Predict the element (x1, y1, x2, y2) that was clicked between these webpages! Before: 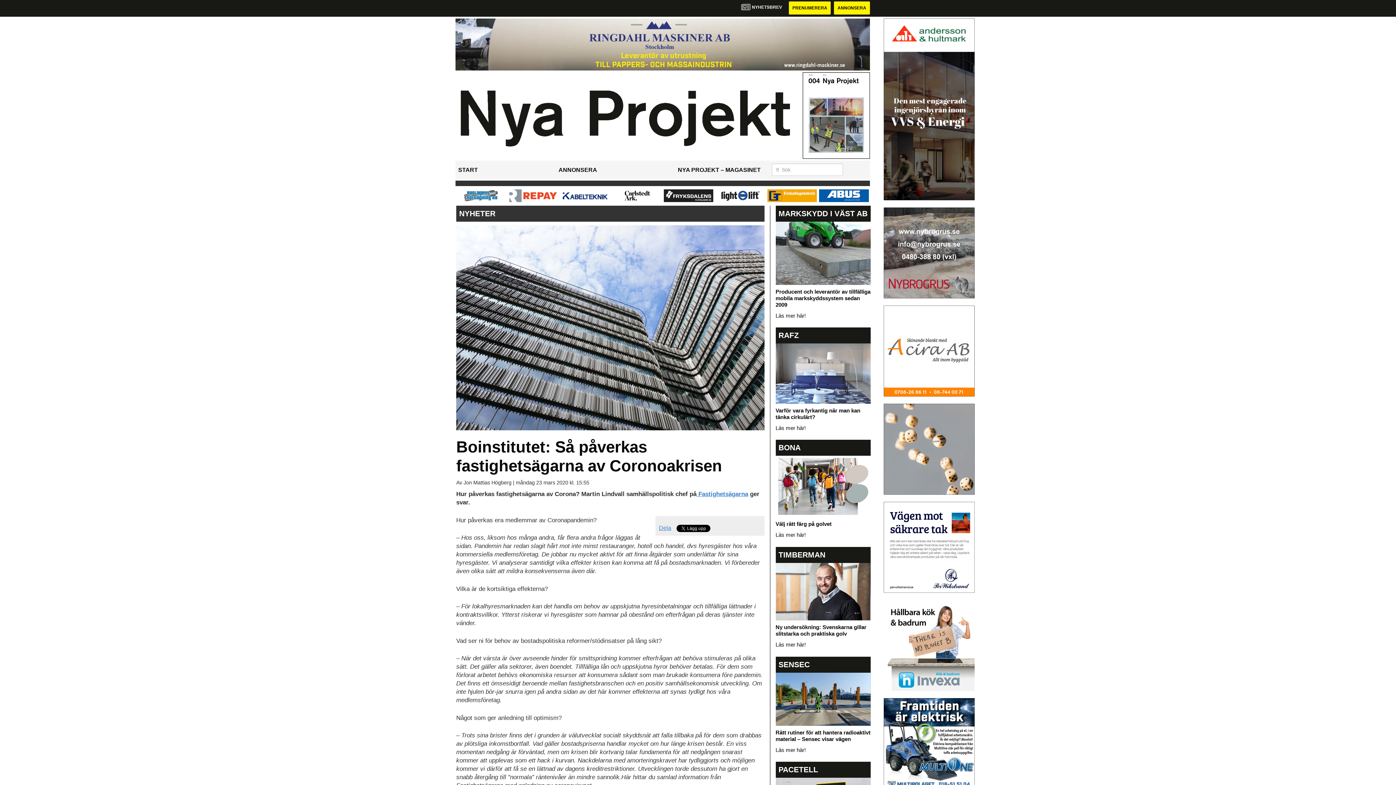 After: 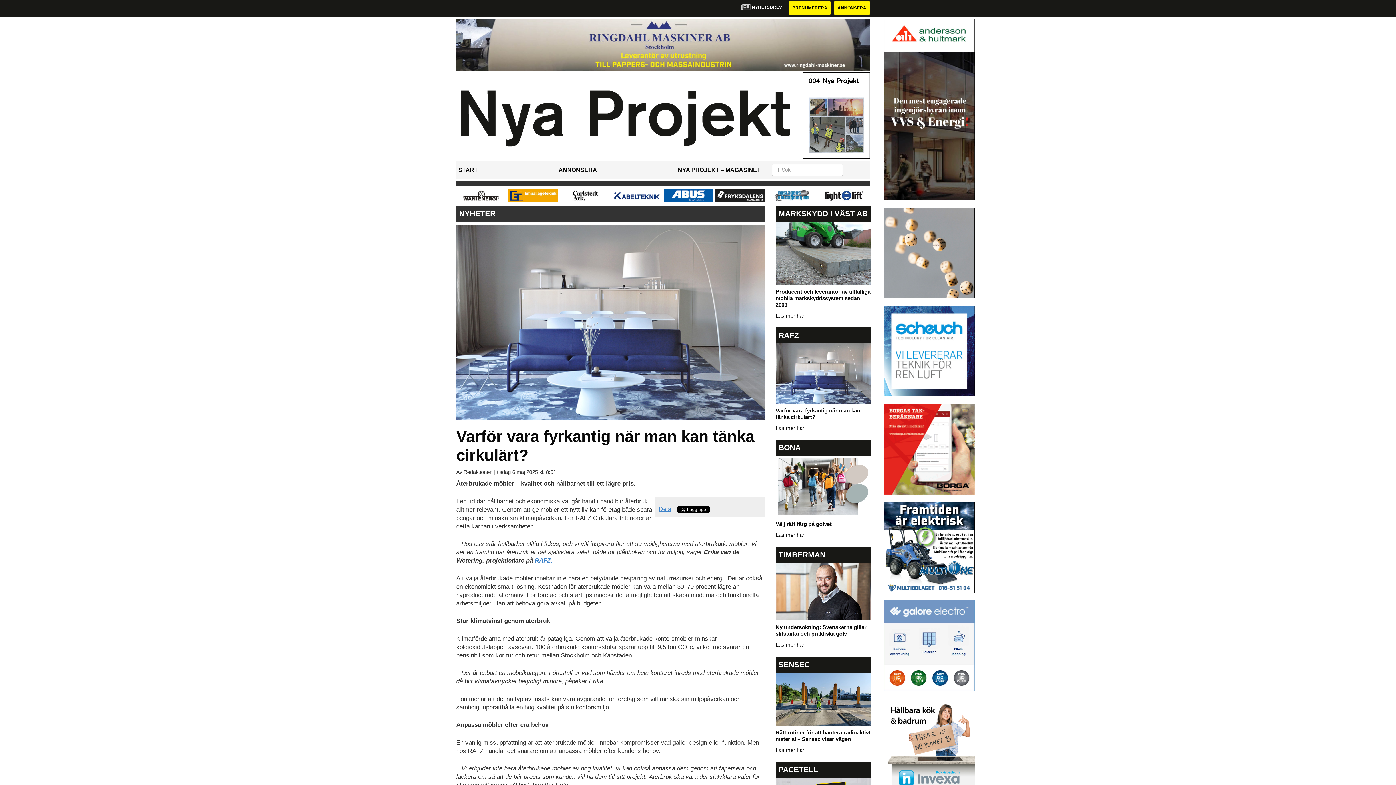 Action: bbox: (775, 370, 870, 431) label: Varför vara fyrkantig när man kan tänka cirkulärt?

Läs mer här!